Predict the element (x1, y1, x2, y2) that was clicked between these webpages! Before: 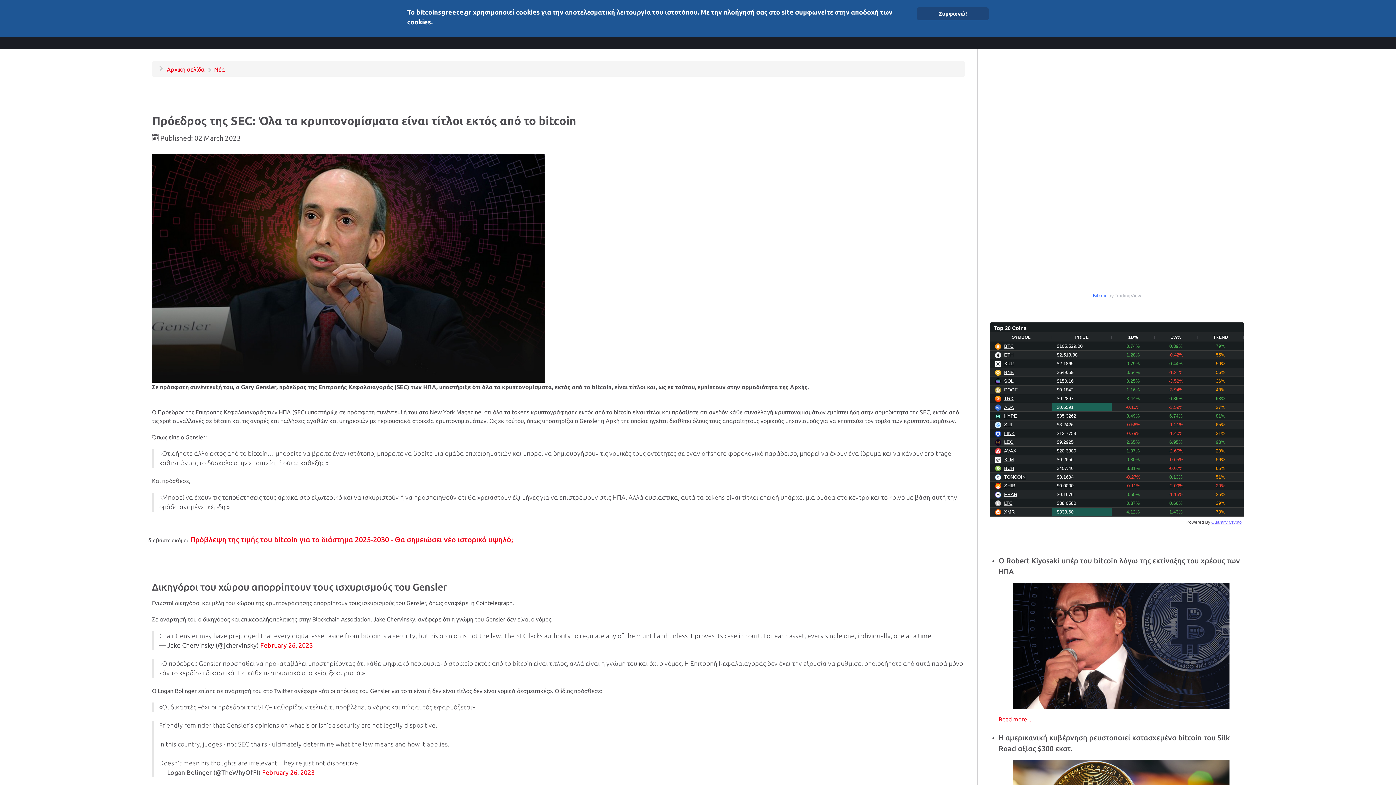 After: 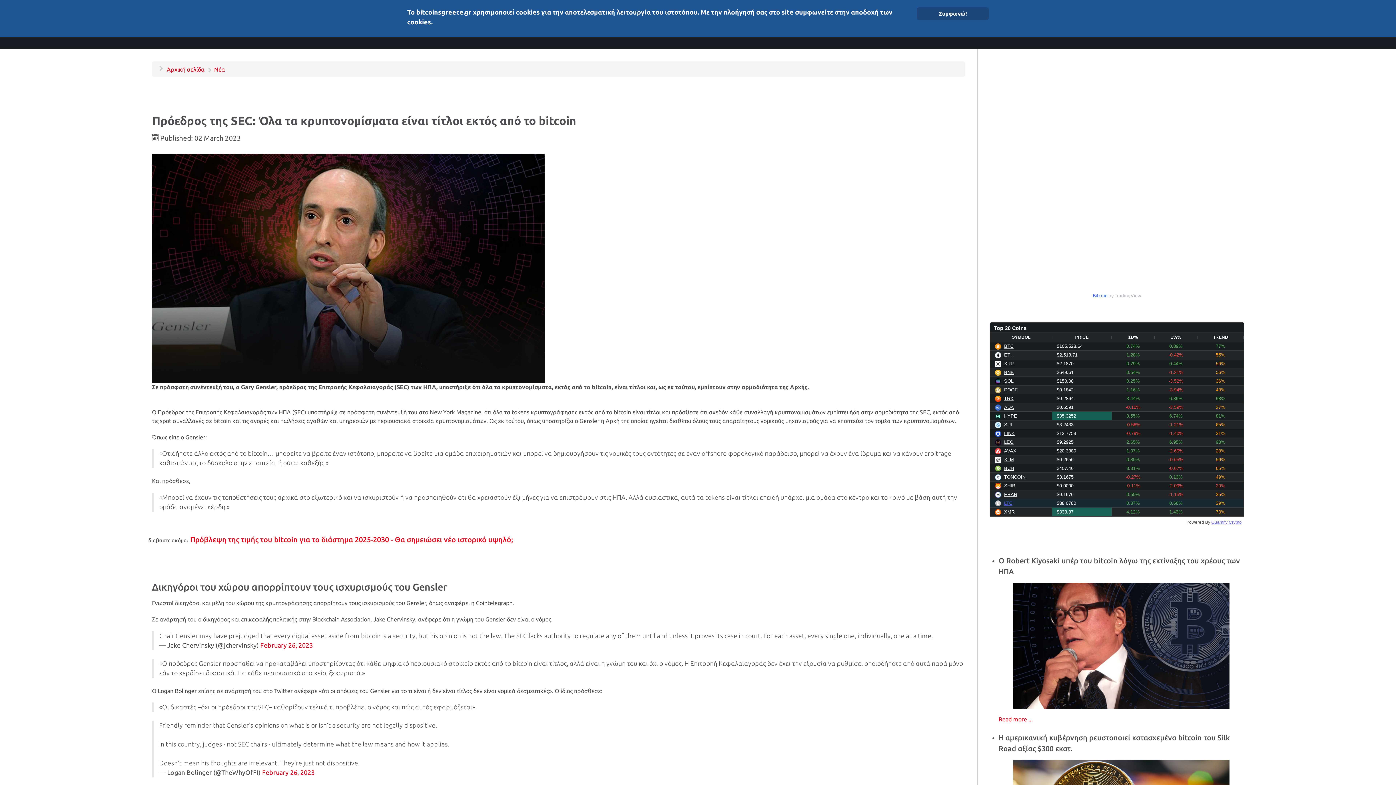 Action: bbox: (1004, 500, 1012, 506) label: LTC